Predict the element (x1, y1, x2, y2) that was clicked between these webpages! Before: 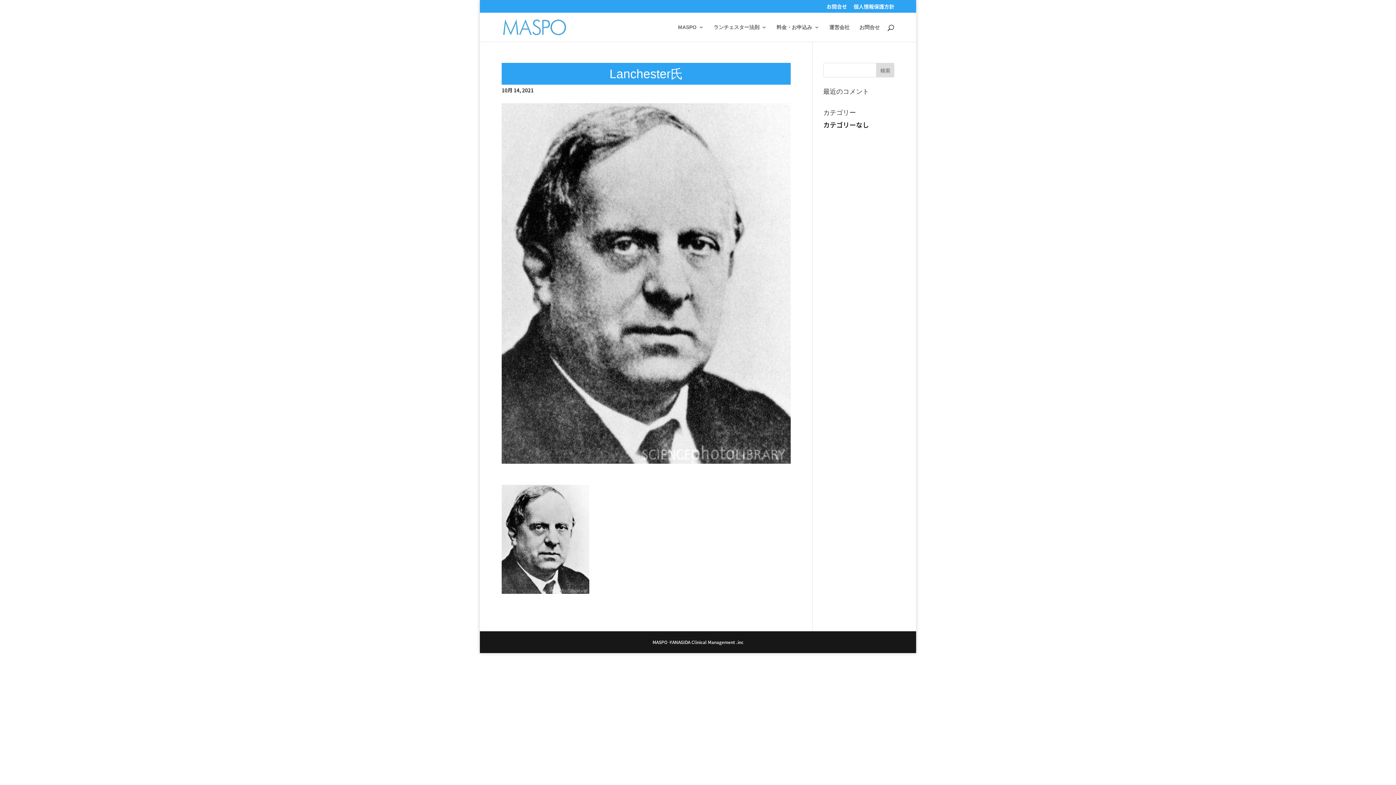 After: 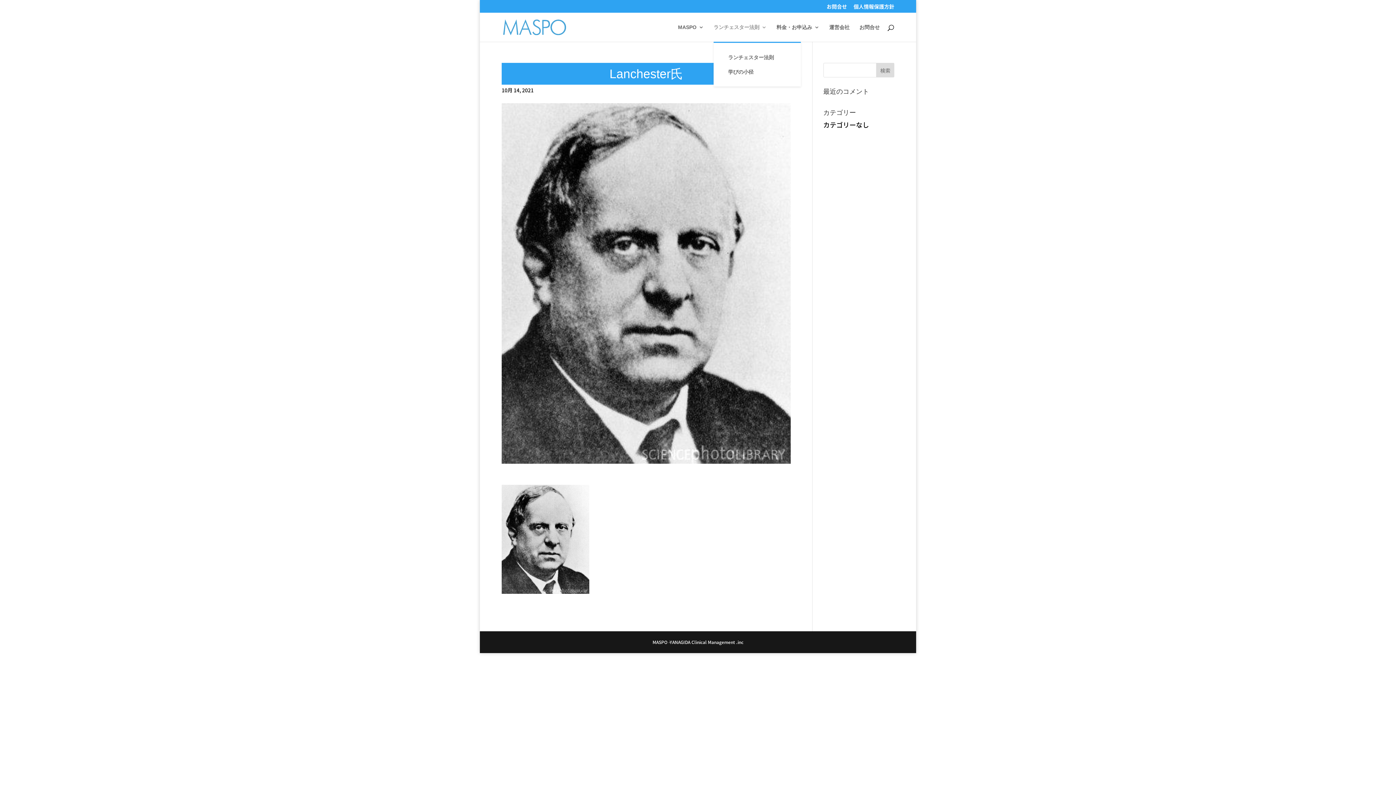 Action: label: ランチェスター法則 bbox: (713, 24, 766, 41)